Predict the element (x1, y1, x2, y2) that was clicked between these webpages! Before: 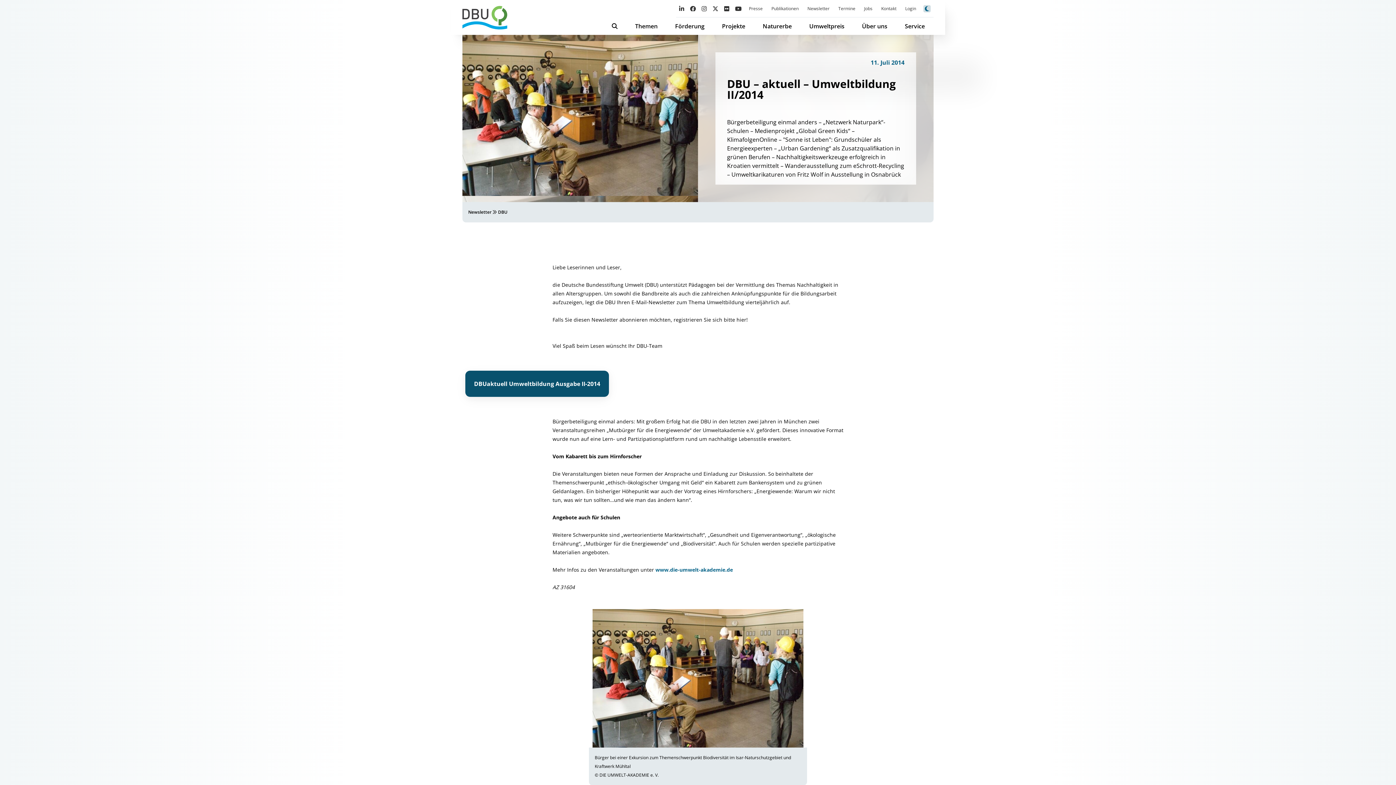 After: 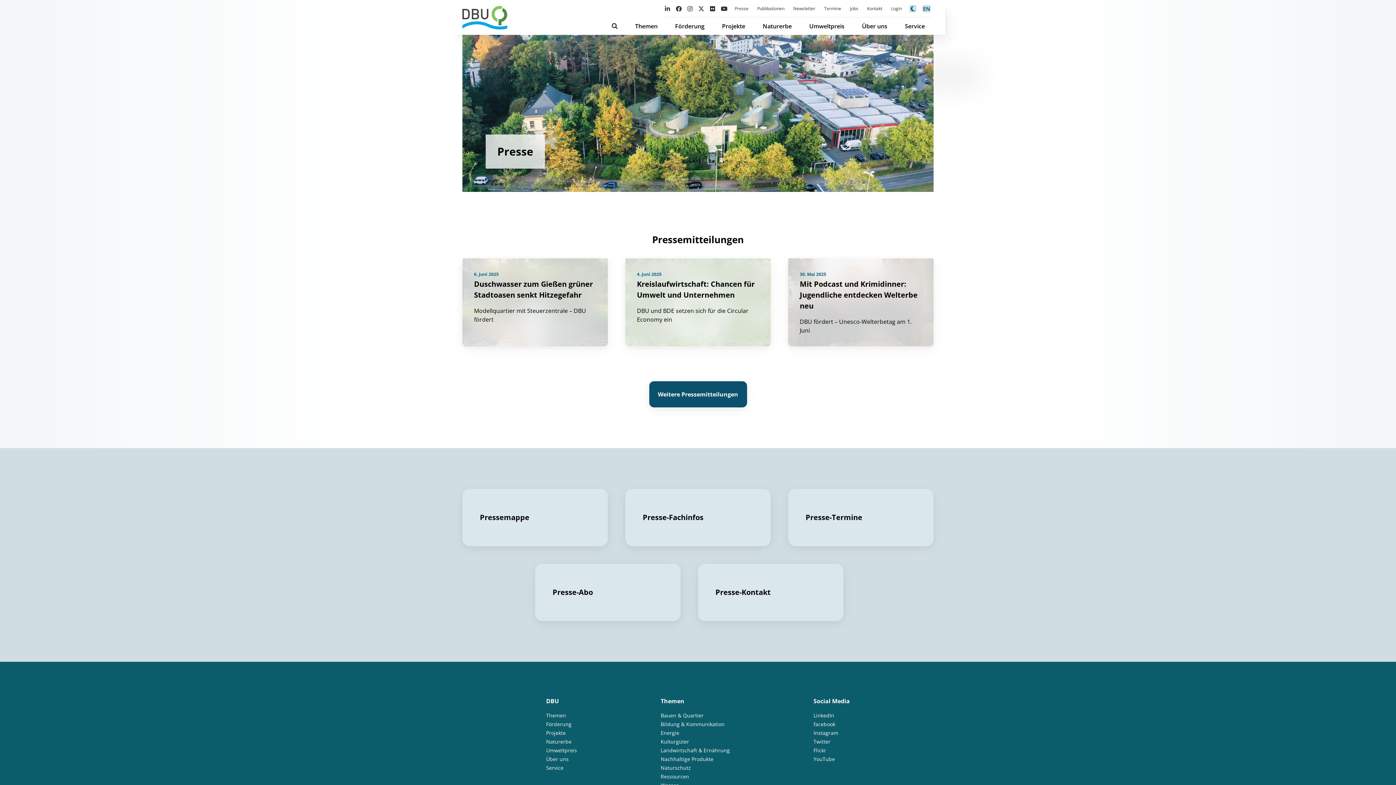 Action: bbox: (744, 0, 767, 17) label: Presse